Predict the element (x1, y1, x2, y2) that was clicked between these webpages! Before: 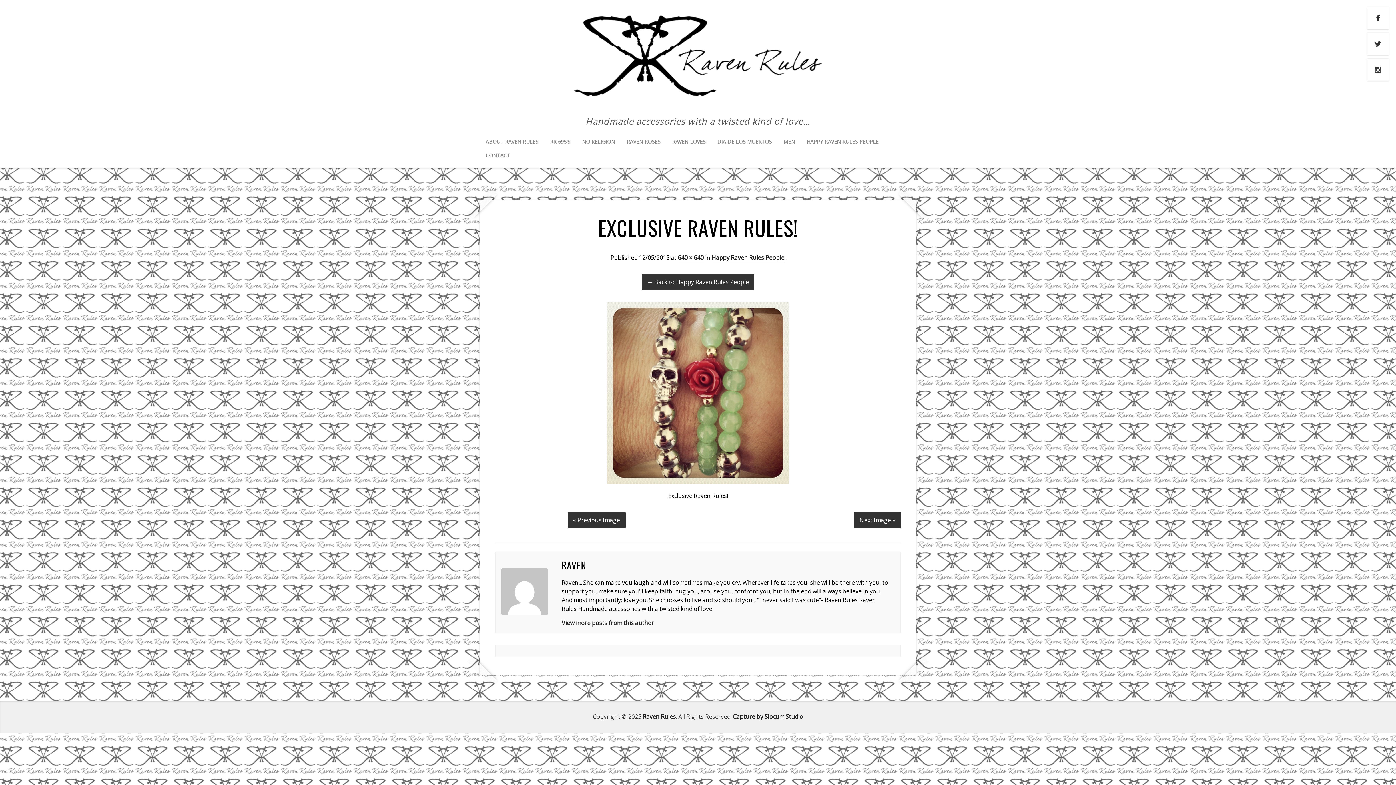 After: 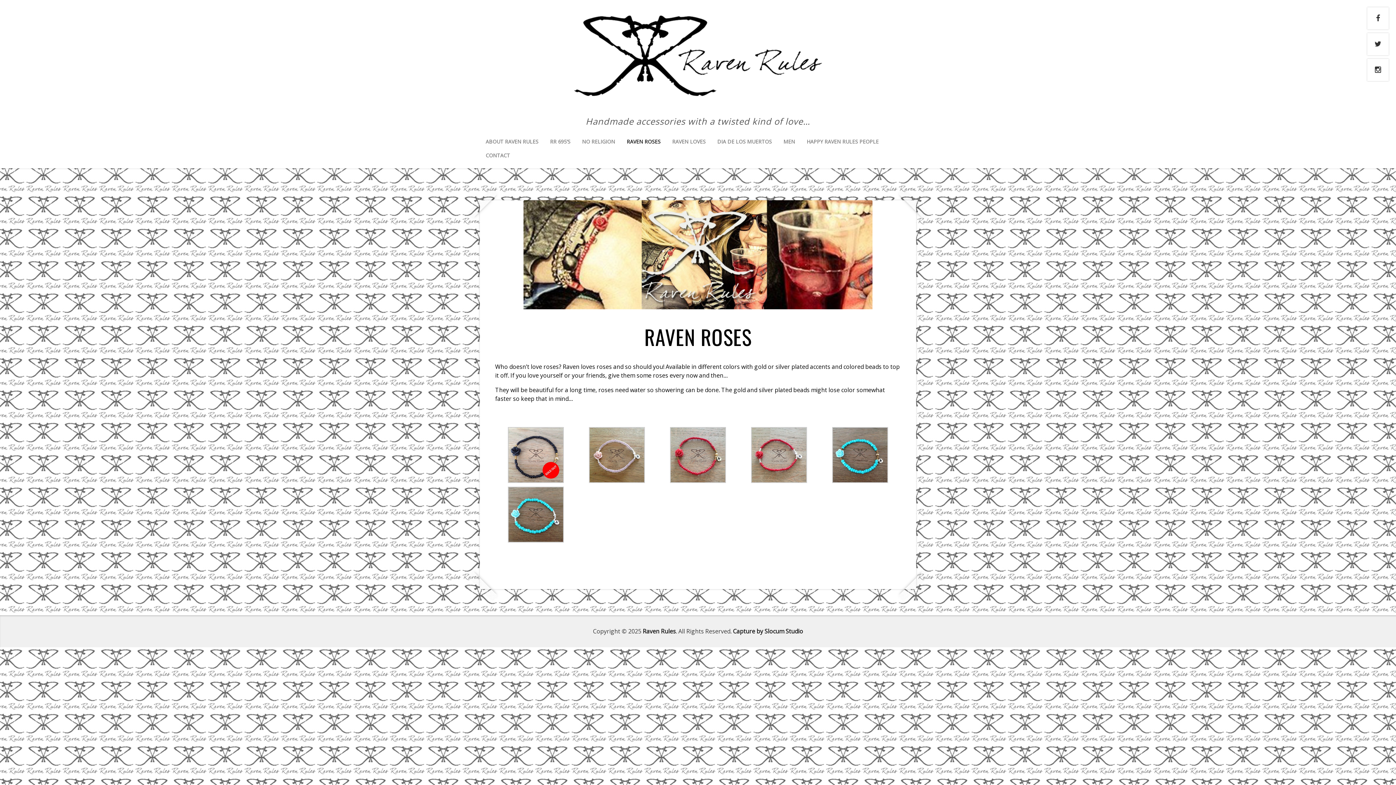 Action: label: RAVEN ROSES bbox: (626, 138, 660, 149)